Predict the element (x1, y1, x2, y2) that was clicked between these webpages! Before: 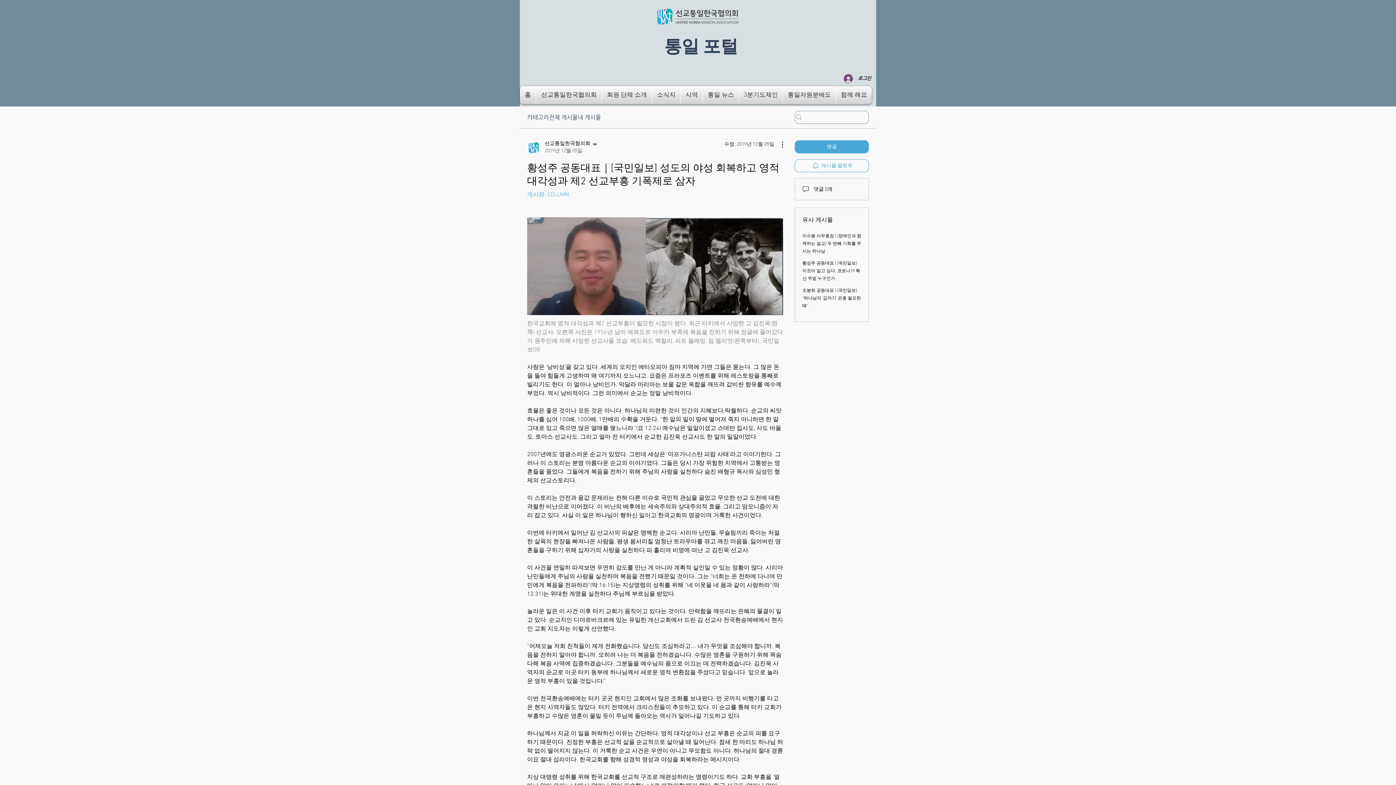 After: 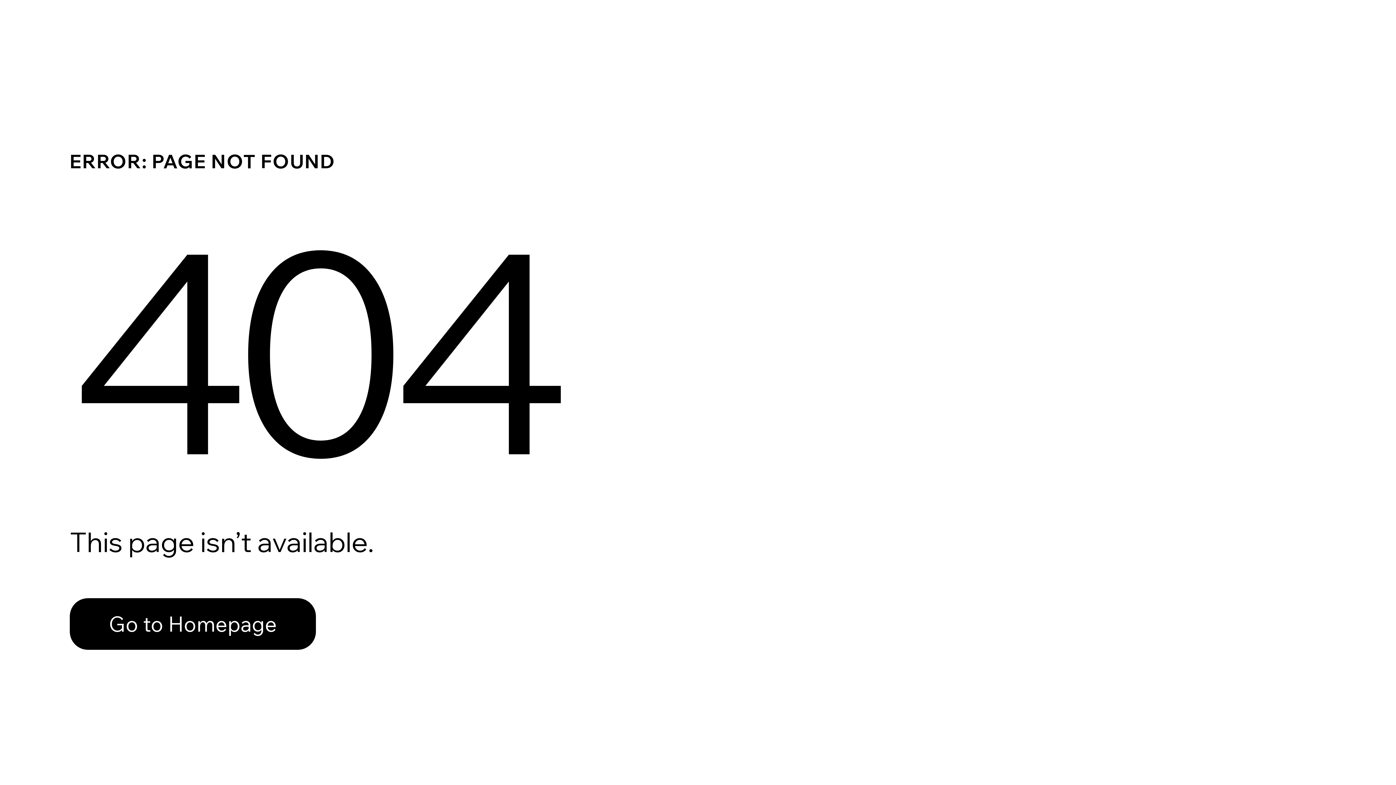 Action: bbox: (802, 261, 860, 281) label: 황성주 공동대표 | [국민일보] 이것이 알고 싶다, 코로나19 확산 주범 누구인가